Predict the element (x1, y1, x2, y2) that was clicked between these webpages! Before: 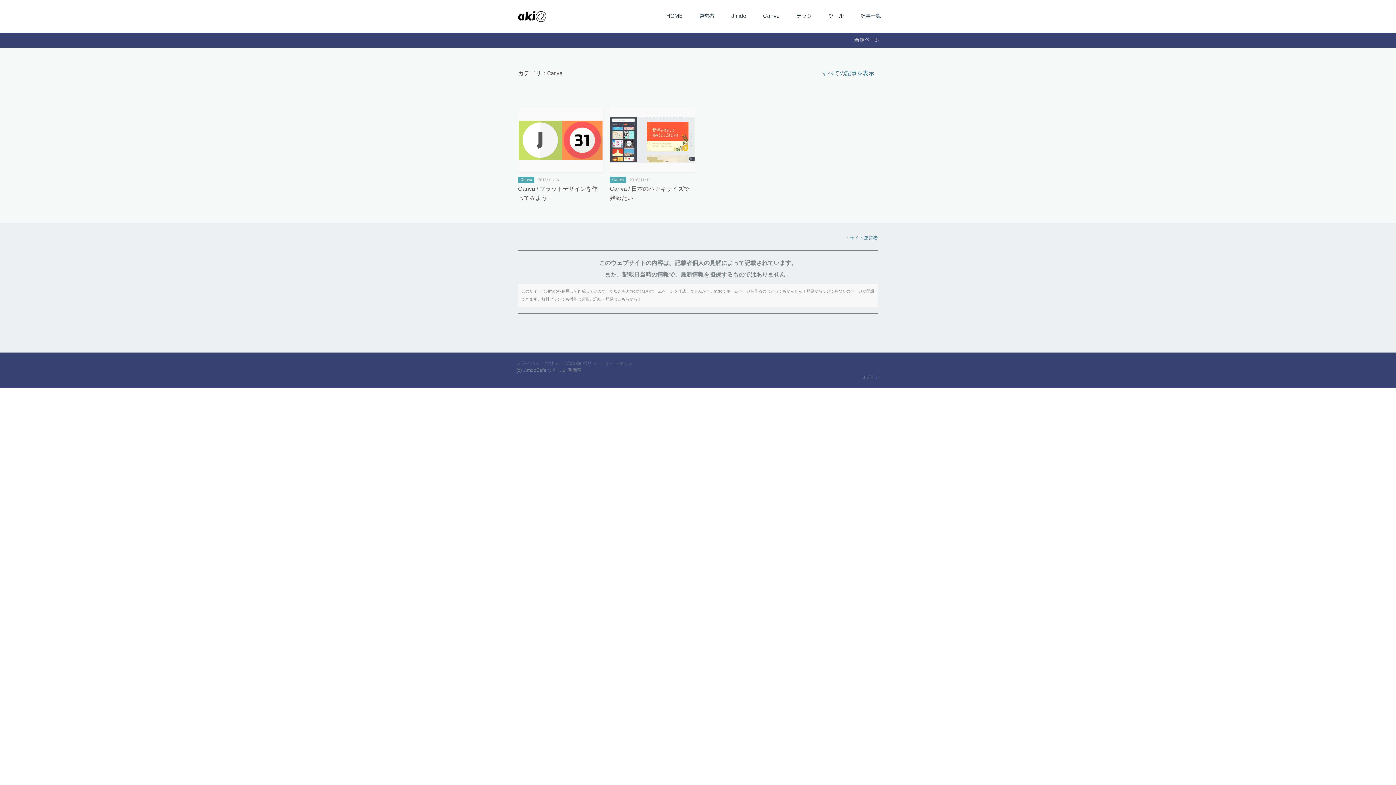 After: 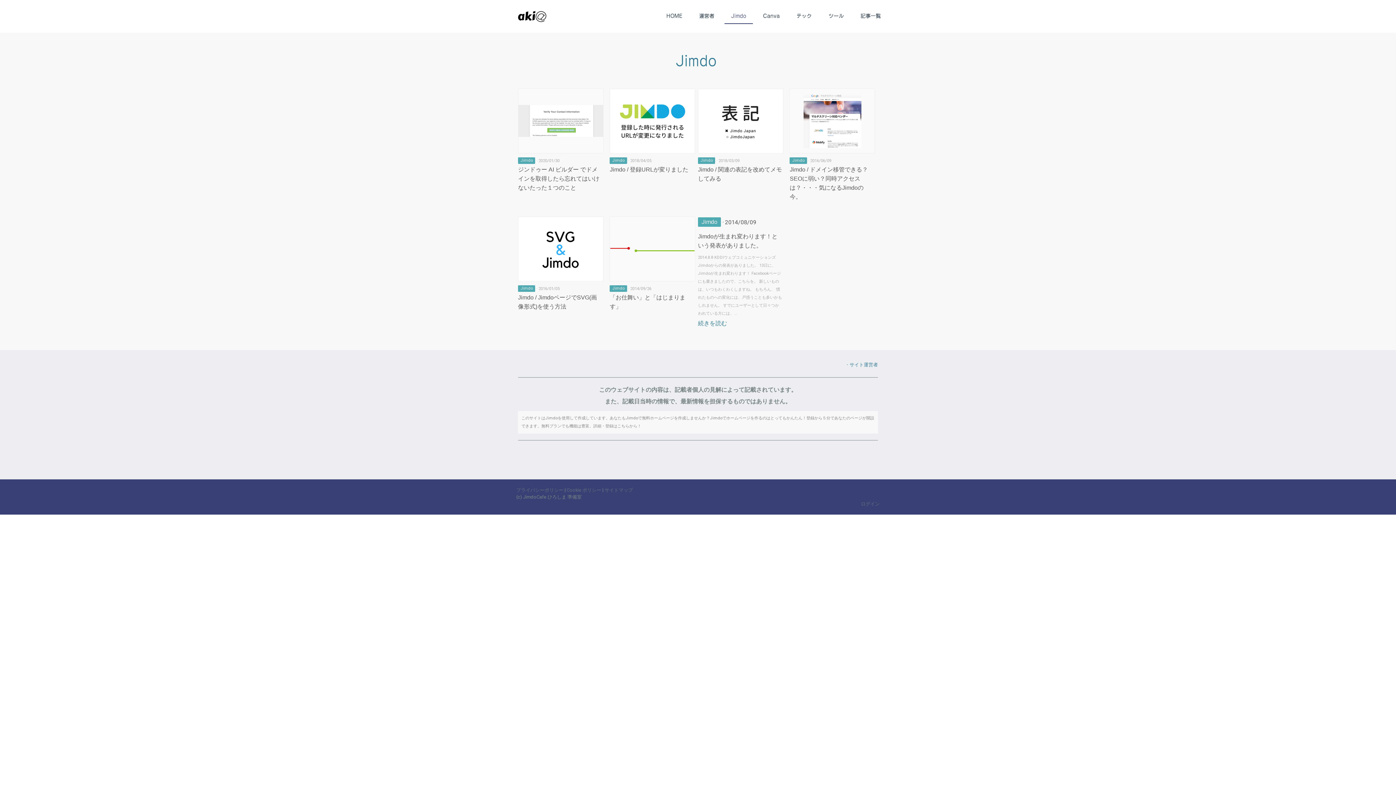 Action: label: Jimdo bbox: (724, 8, 753, 24)